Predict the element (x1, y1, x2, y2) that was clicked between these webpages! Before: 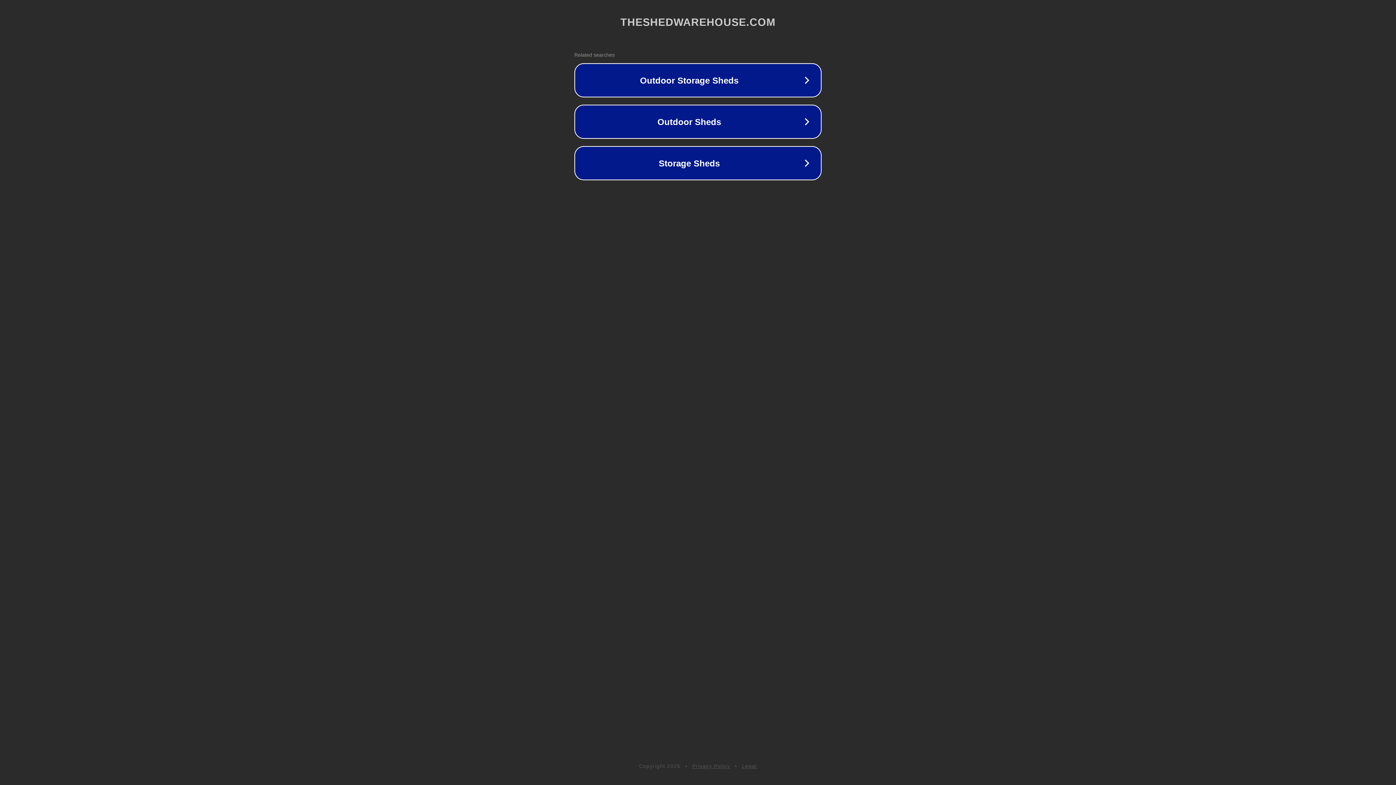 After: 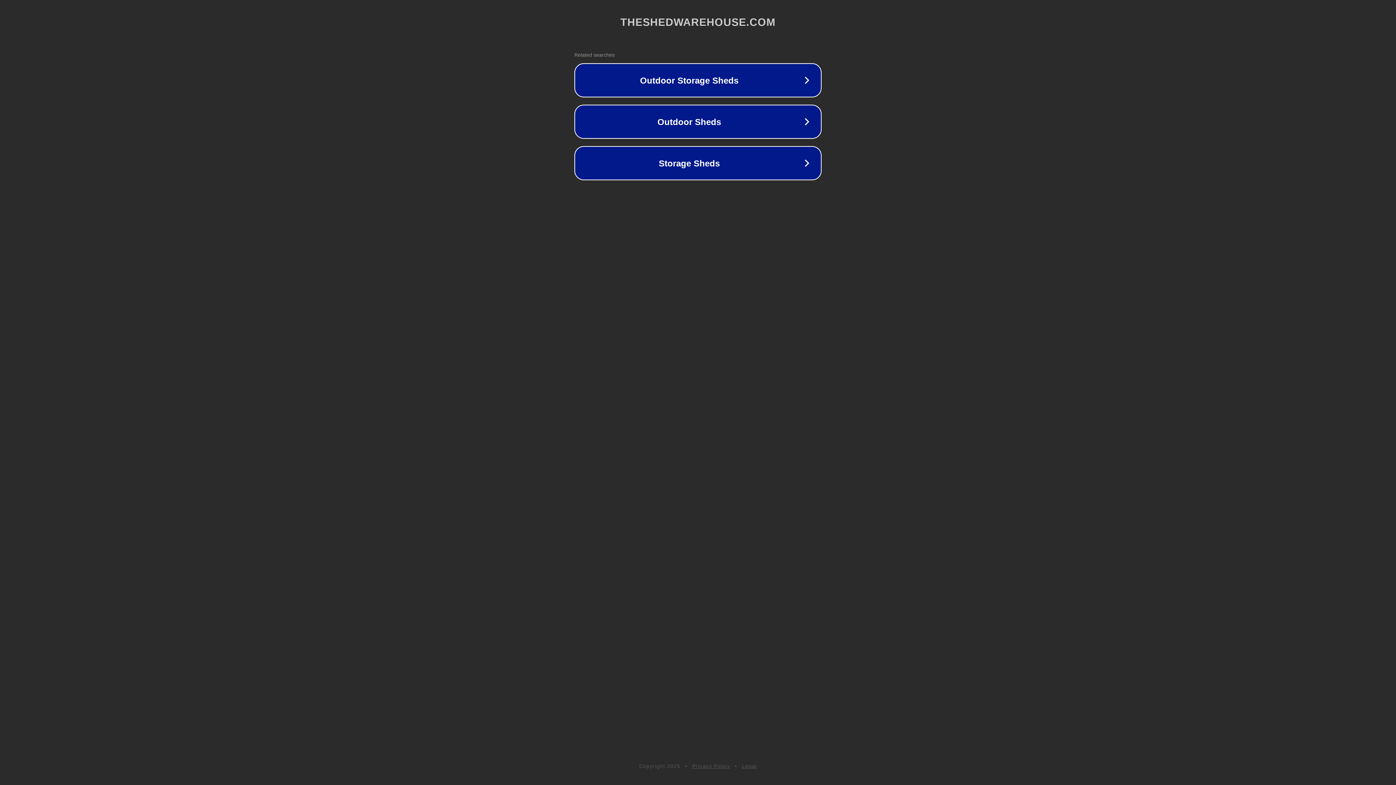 Action: bbox: (742, 763, 757, 769) label: Legal